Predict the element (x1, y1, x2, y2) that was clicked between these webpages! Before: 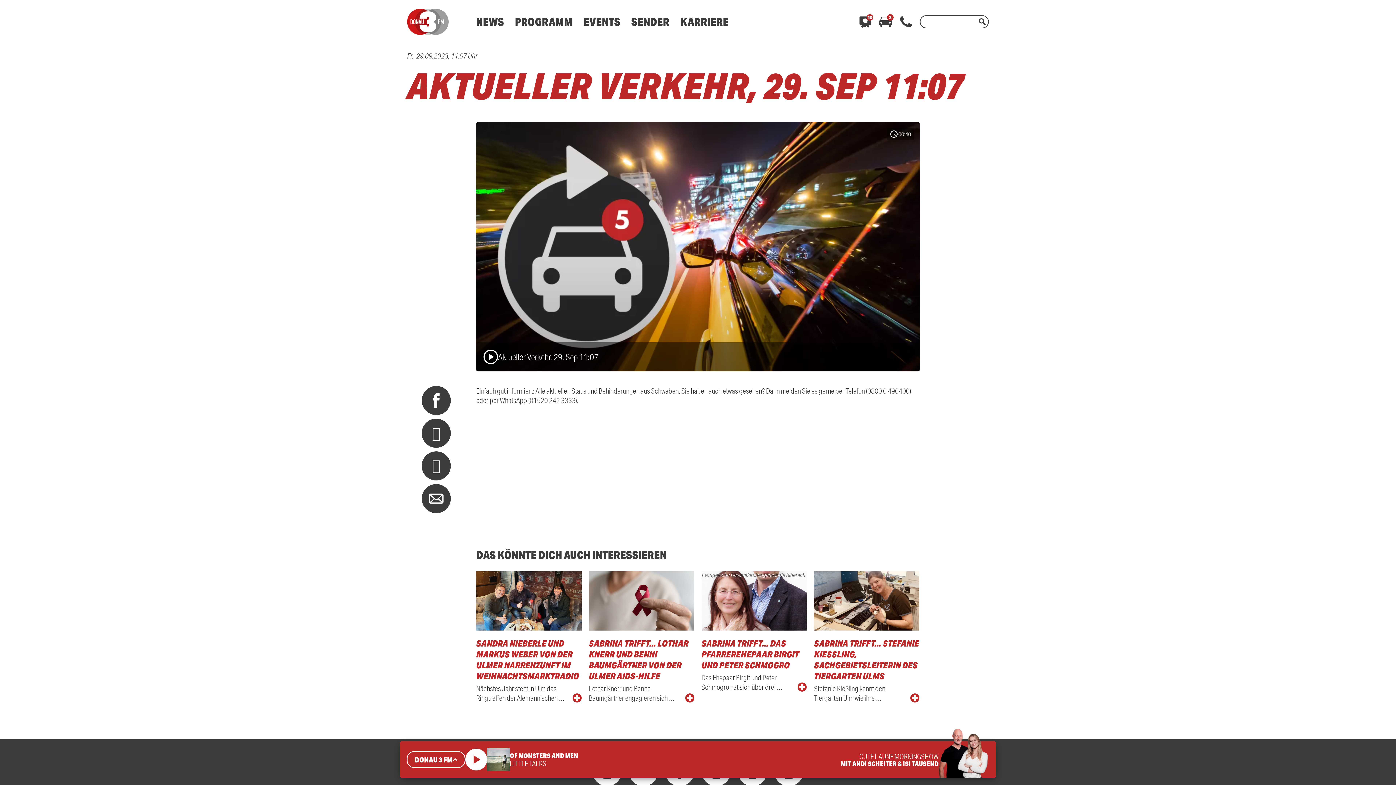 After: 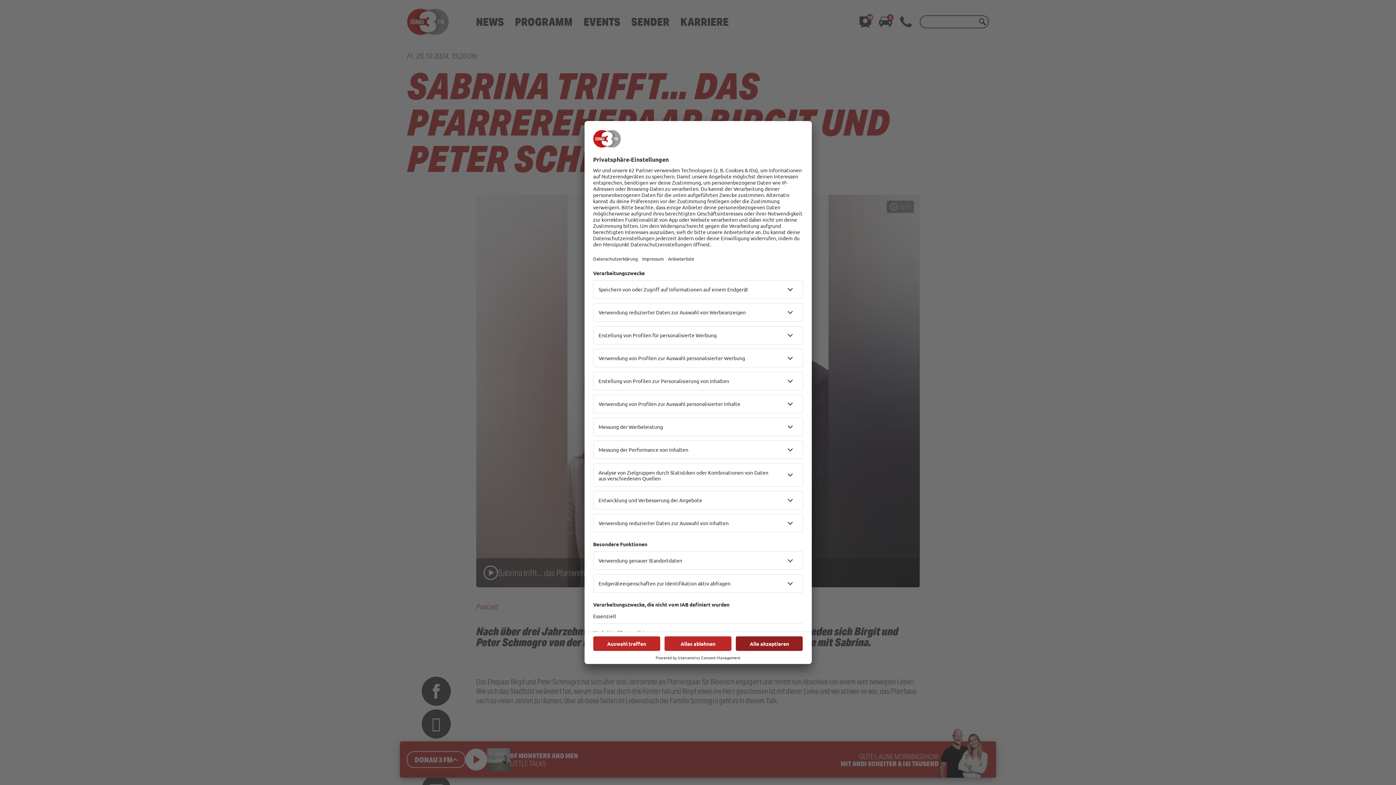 Action: label: Evangelische Gesamtkirchengemeinde Biberach
SABRINA TRIFFT... DAS PFARREREHEPAAR BIRGIT UND PETER SCHMOGRO
Das Ehepaar Birgit und Peter Schmogro hat sich über drei … bbox: (701, 571, 807, 703)